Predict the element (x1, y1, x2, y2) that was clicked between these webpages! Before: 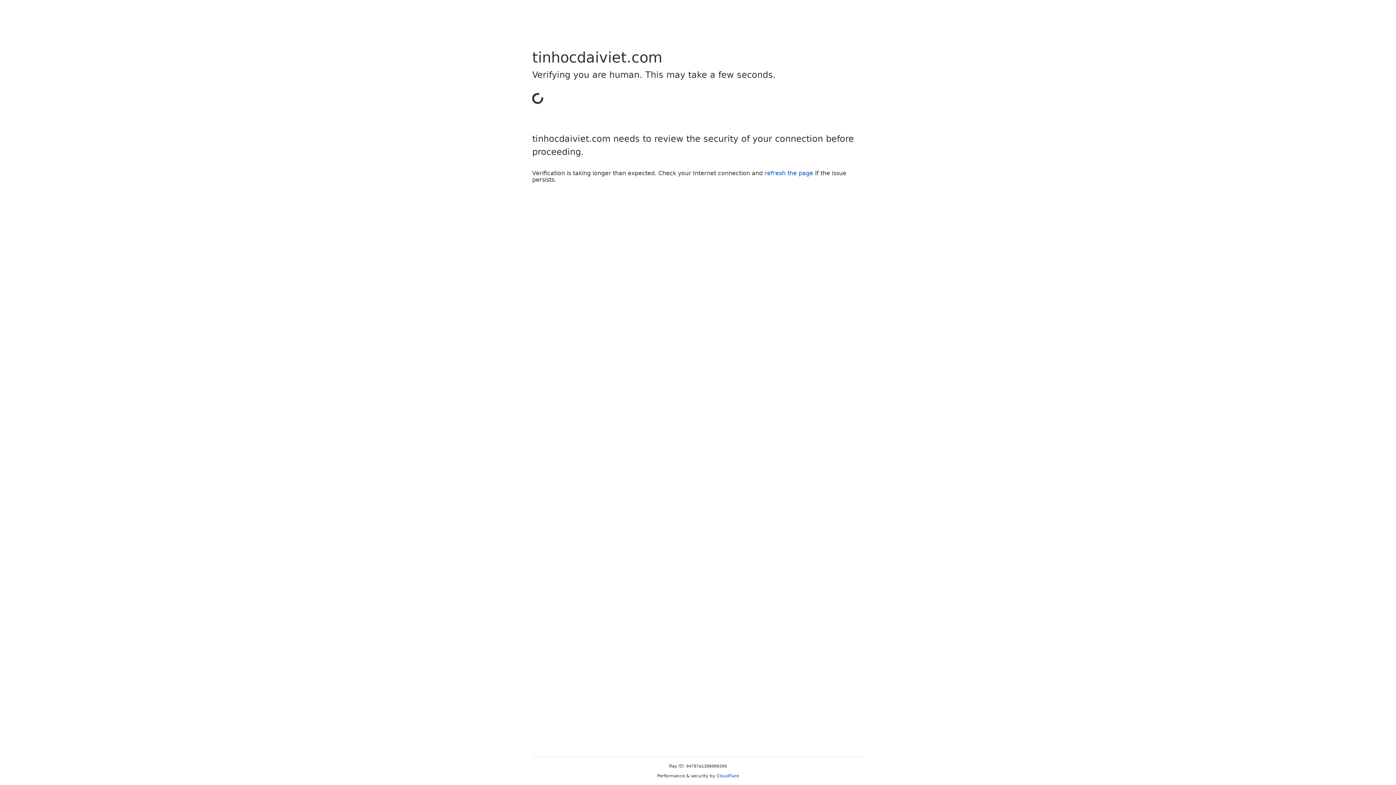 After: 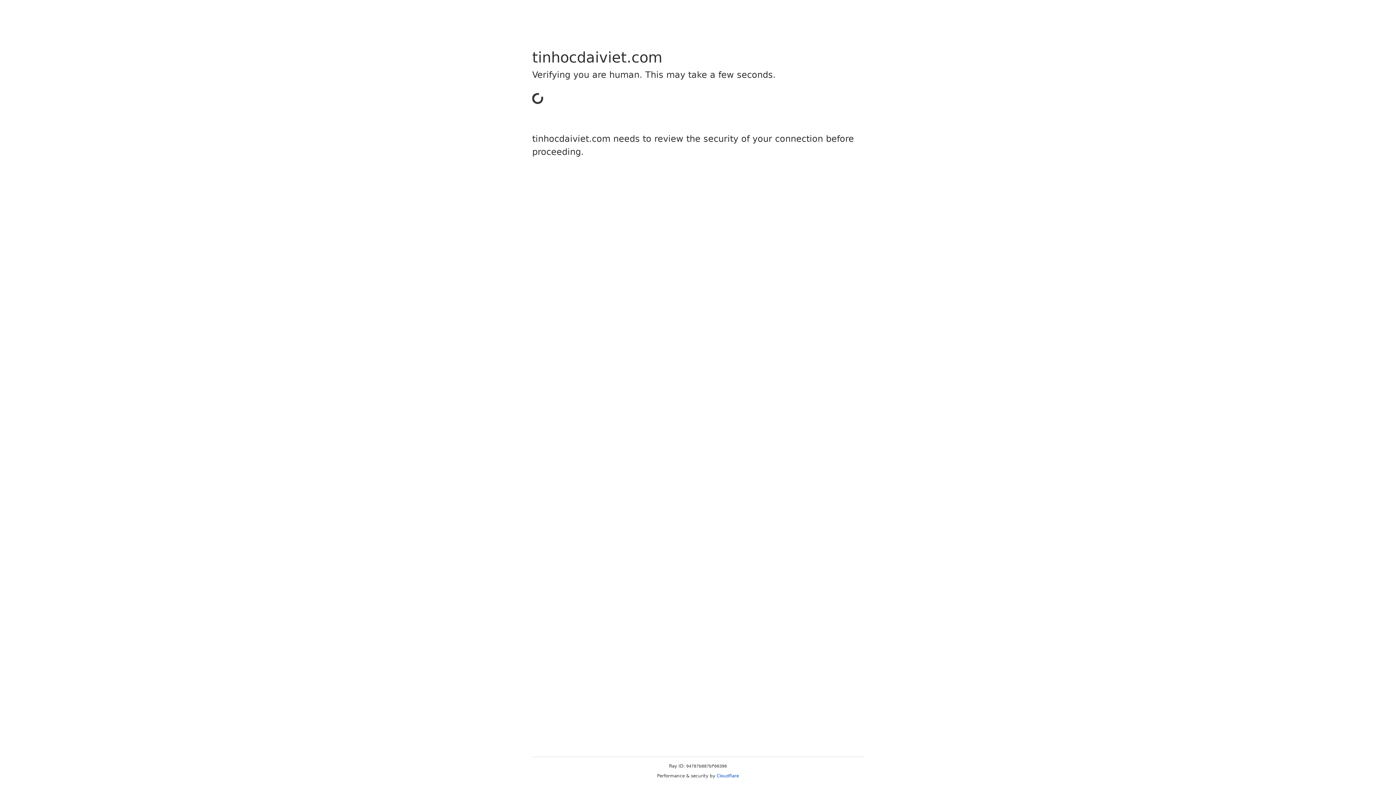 Action: label: refresh the page bbox: (764, 169, 813, 176)